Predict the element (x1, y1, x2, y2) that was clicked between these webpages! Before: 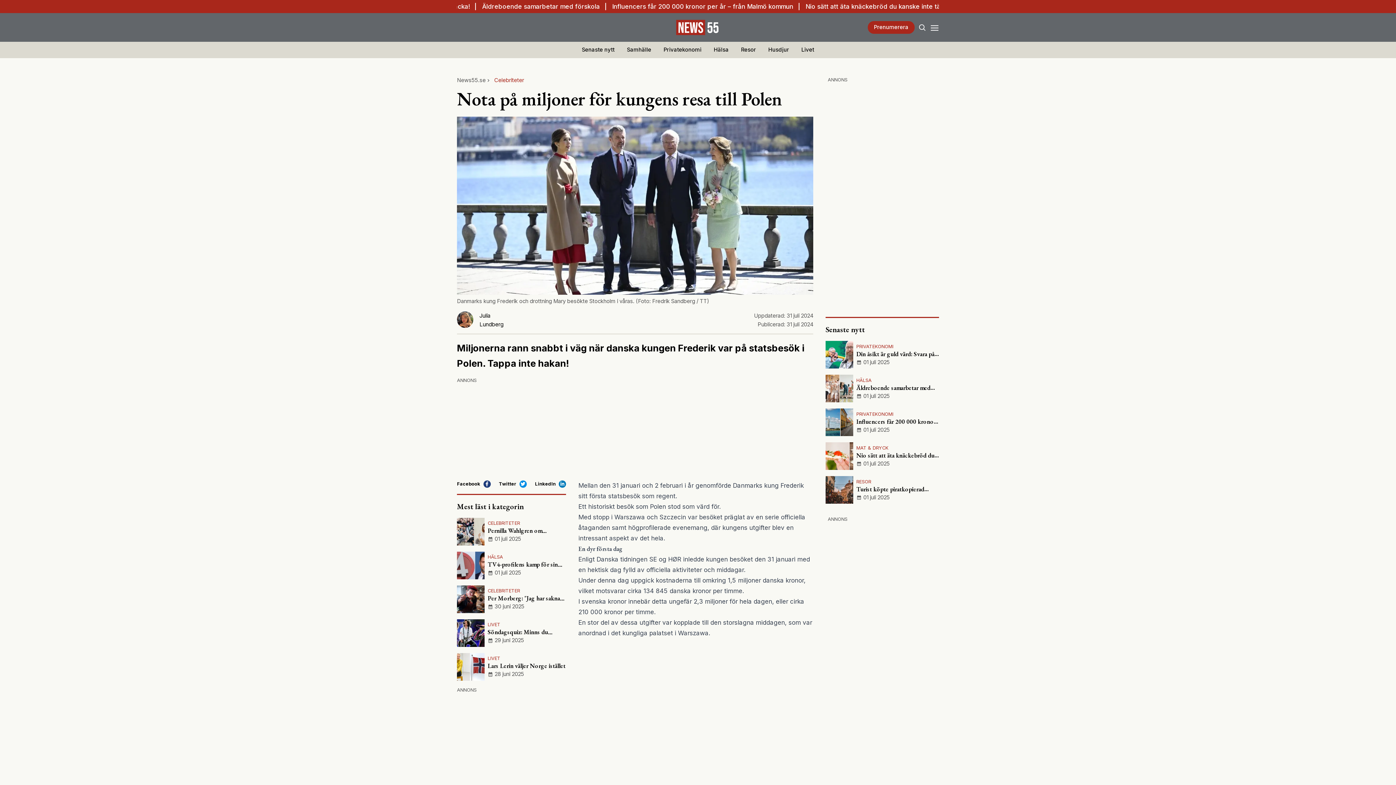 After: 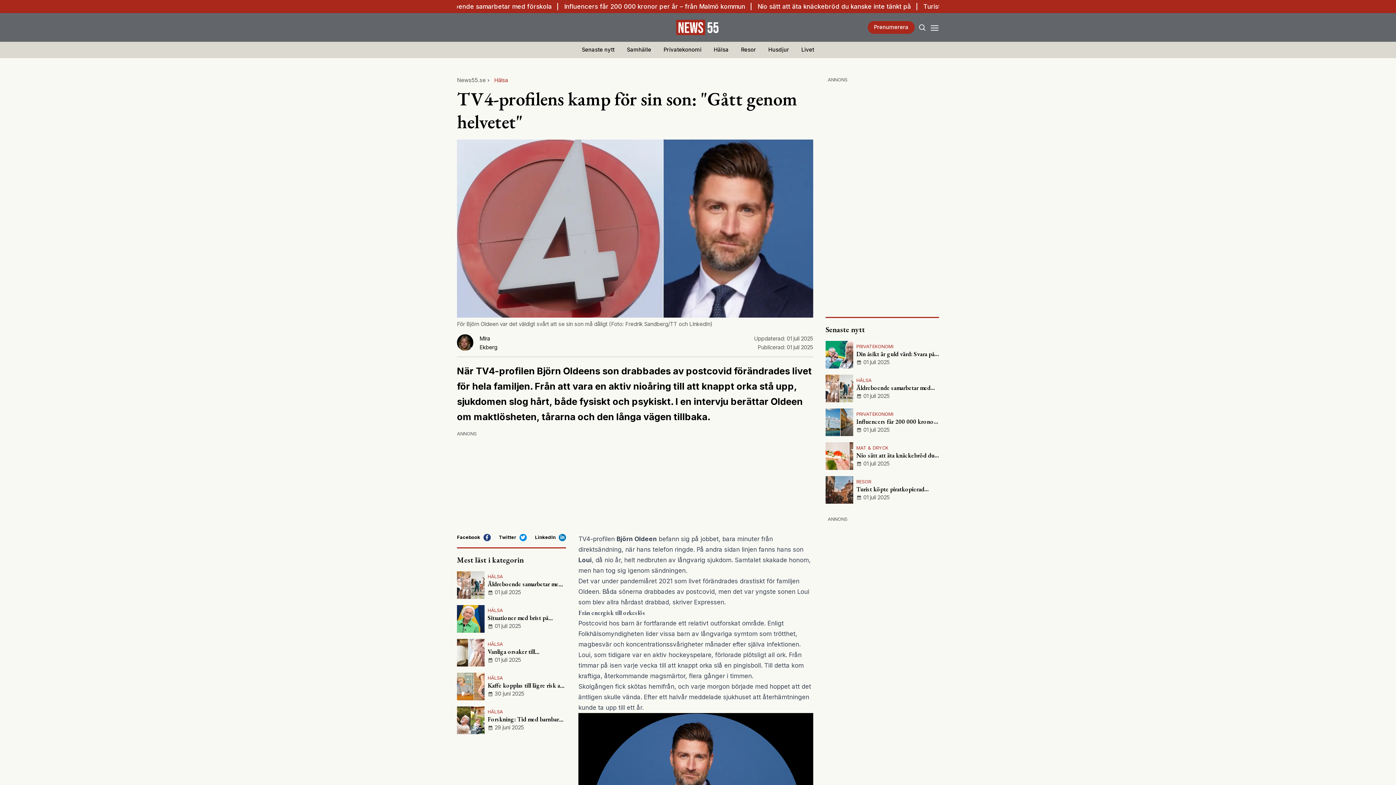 Action: bbox: (457, 551, 566, 579) label: HÄLSA
TV4-profilens kamp för sin son: "Gått genom helvetet"
01 juli 2025